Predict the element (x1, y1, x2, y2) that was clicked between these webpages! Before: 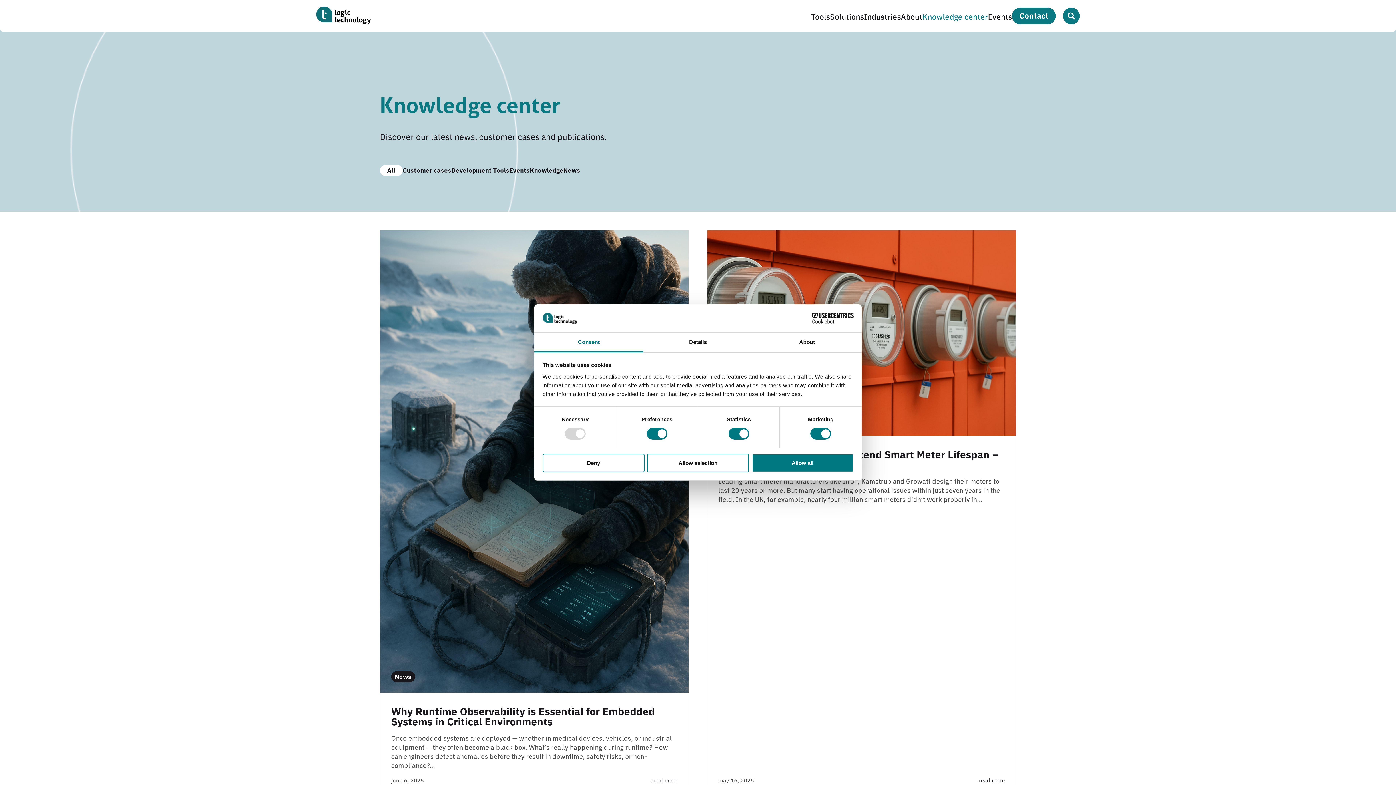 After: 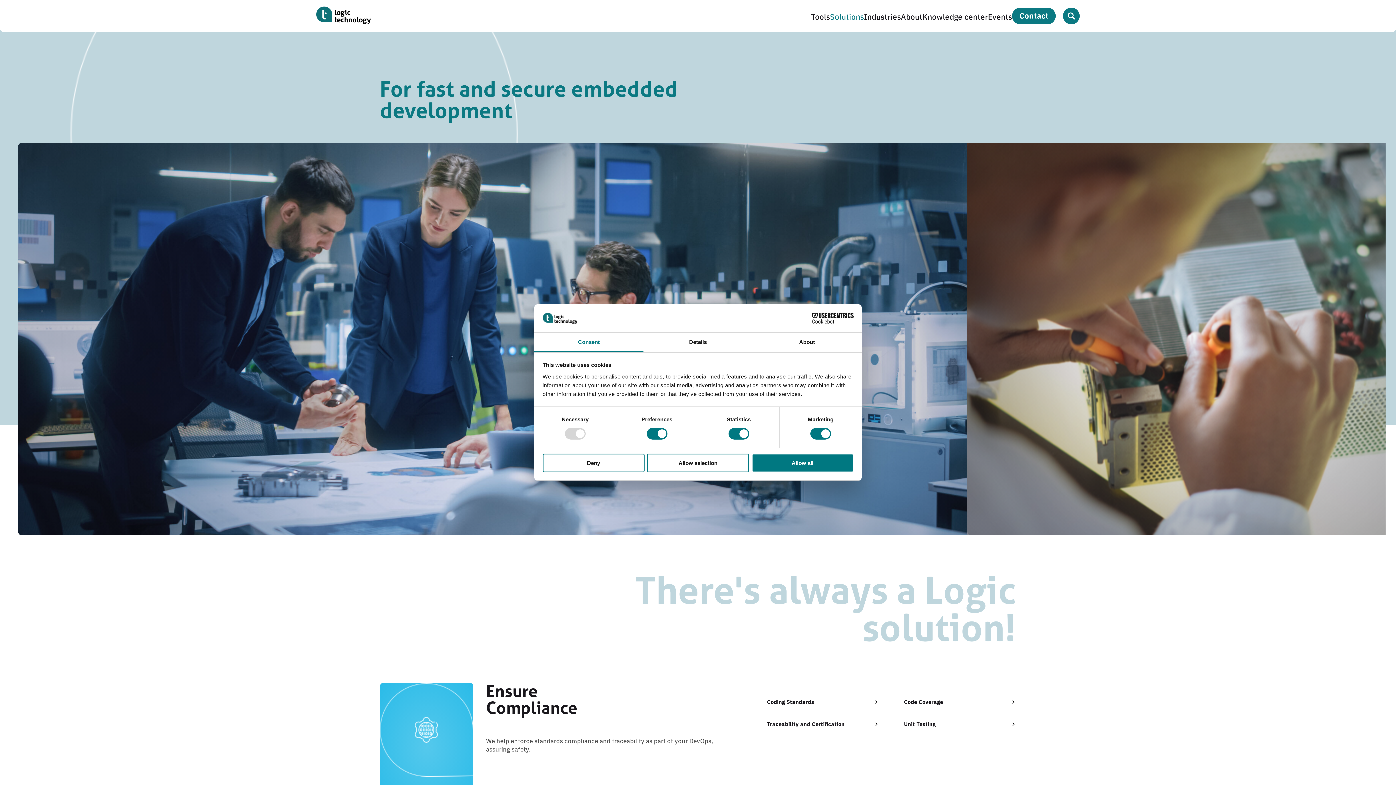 Action: bbox: (830, 10, 864, 21) label: Solutions